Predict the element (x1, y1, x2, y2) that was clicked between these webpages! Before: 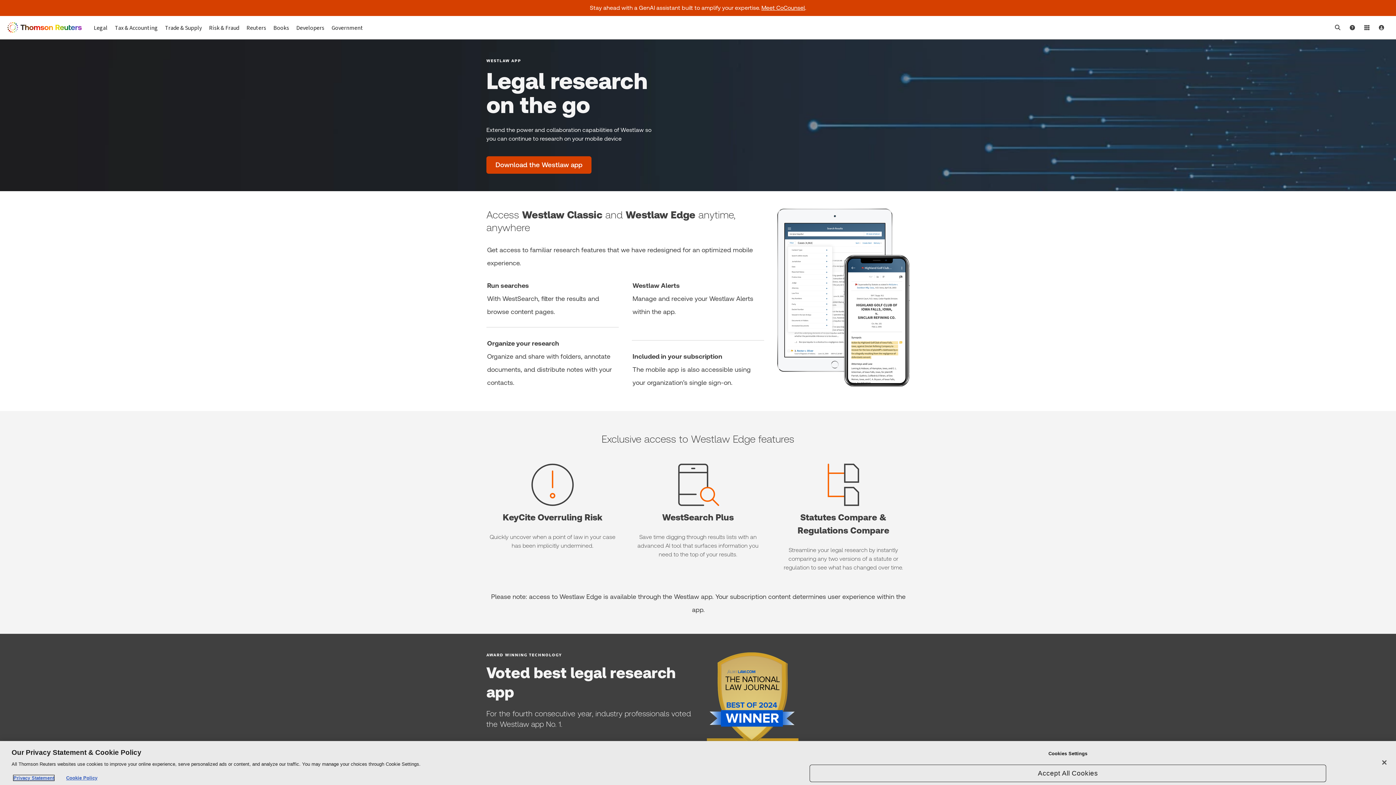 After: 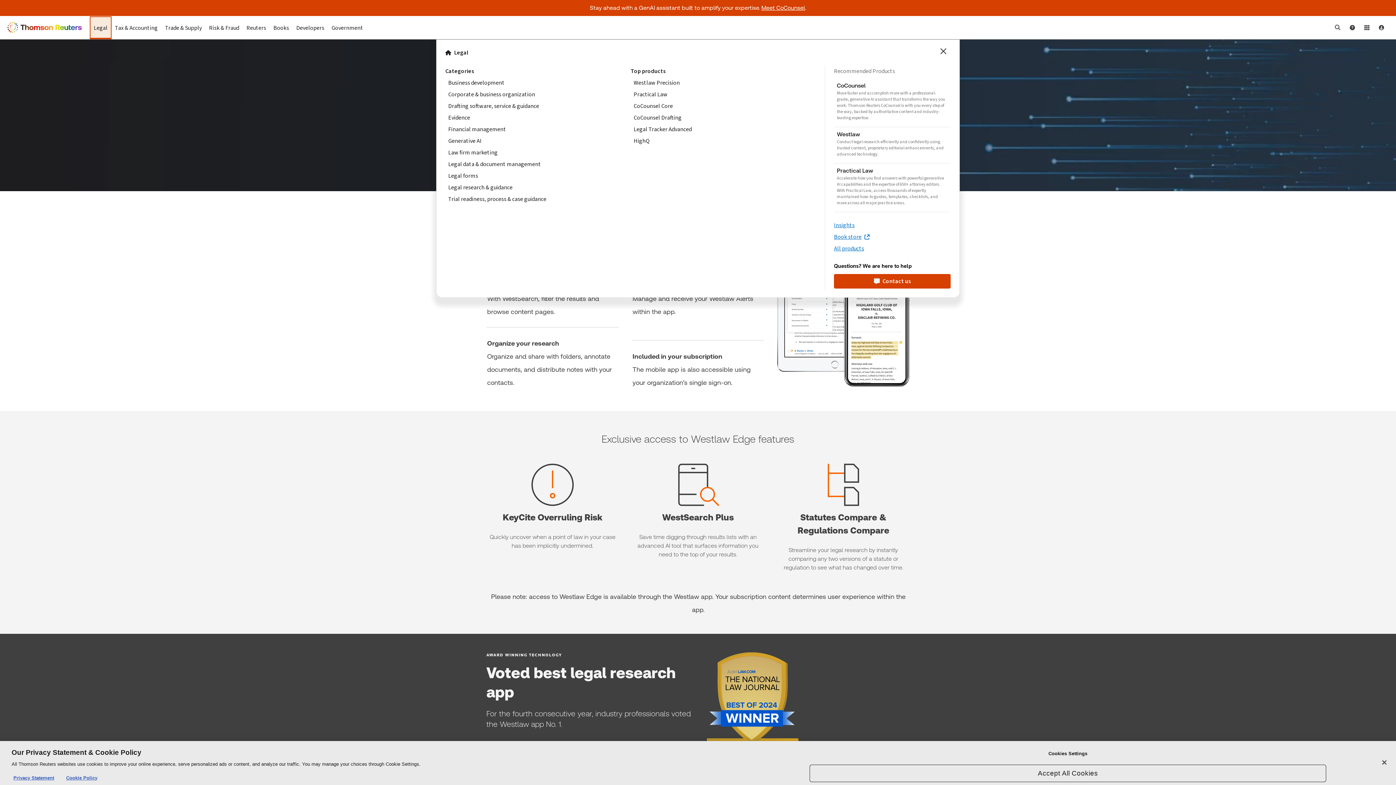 Action: bbox: (90, 16, 111, 39) label: Legal